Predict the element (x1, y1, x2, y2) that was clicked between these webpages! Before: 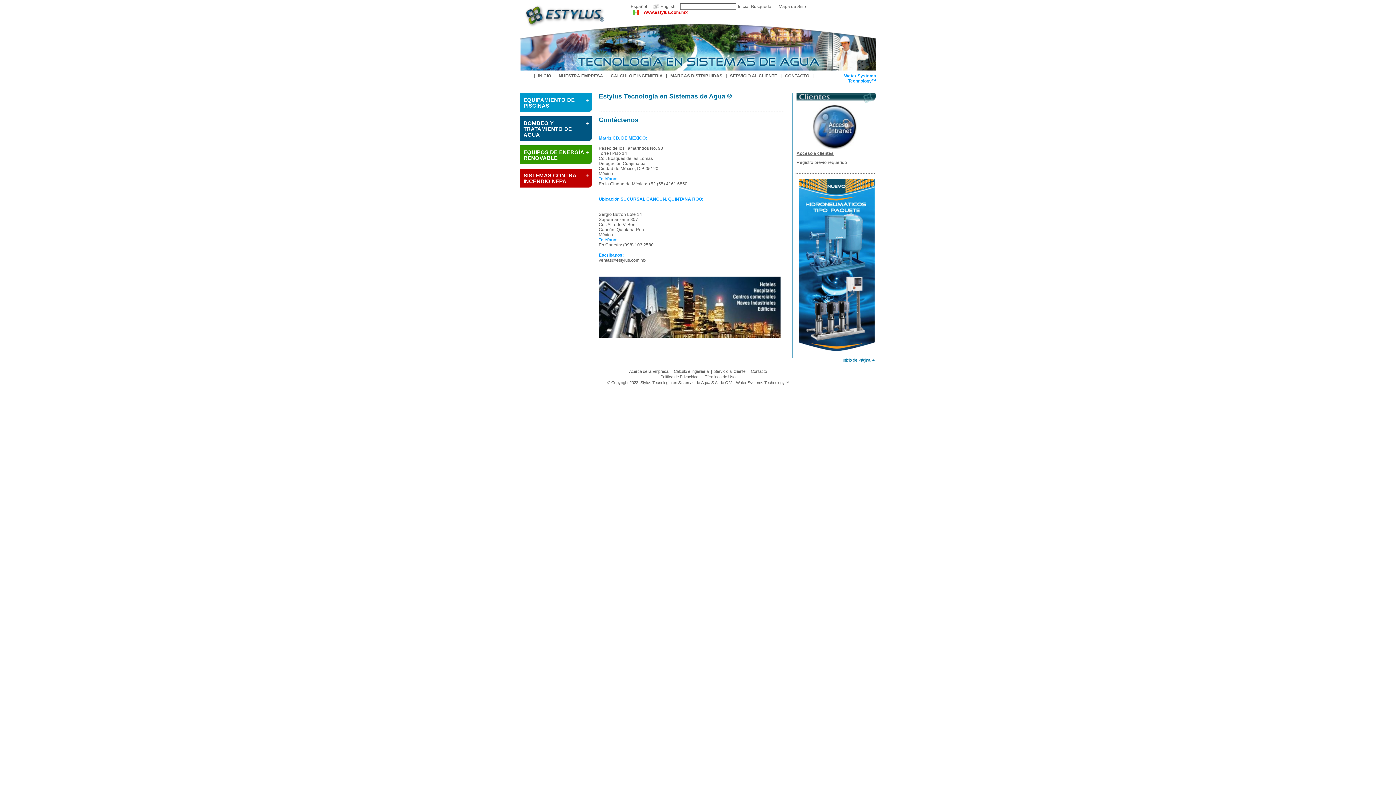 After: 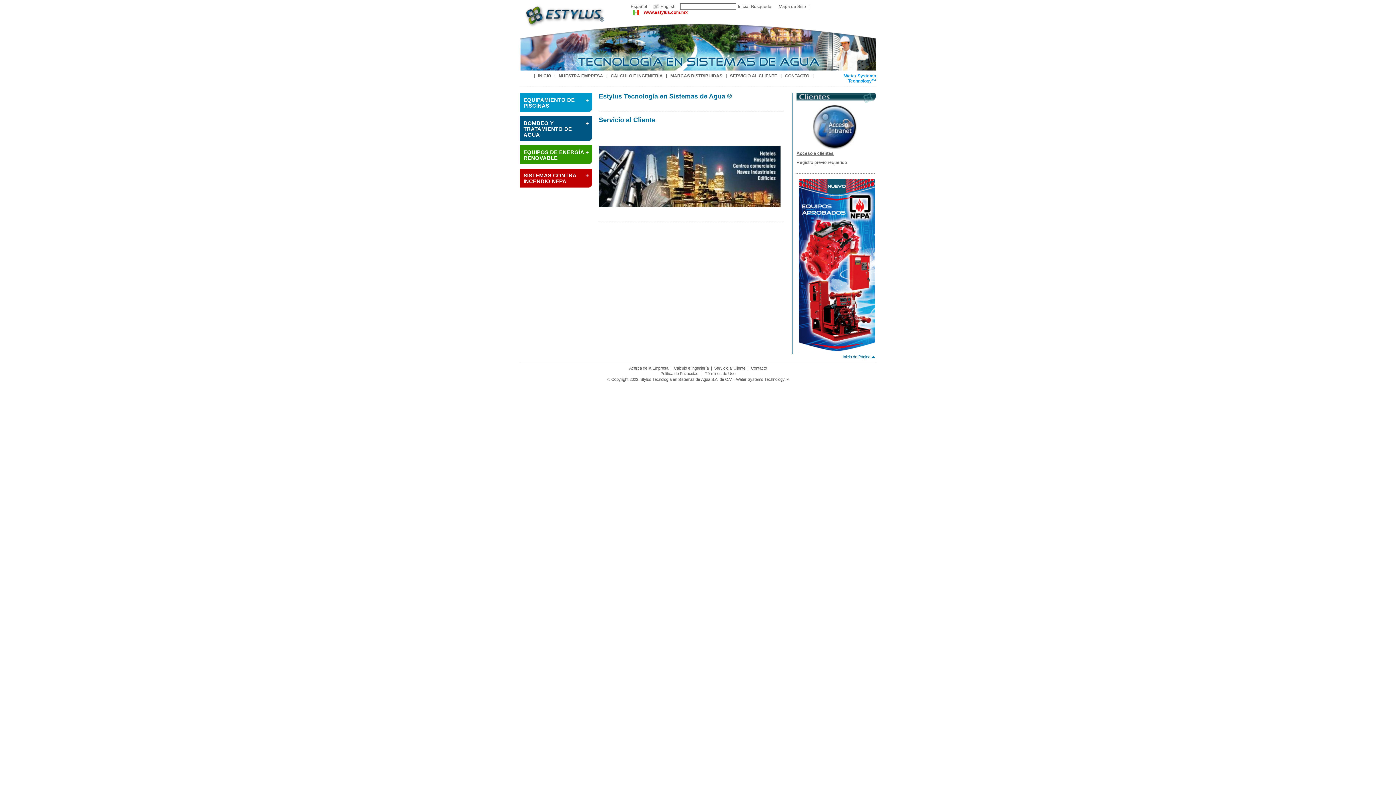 Action: label:   SERVICIO AL CLIENTE   bbox: (728, 73, 779, 78)